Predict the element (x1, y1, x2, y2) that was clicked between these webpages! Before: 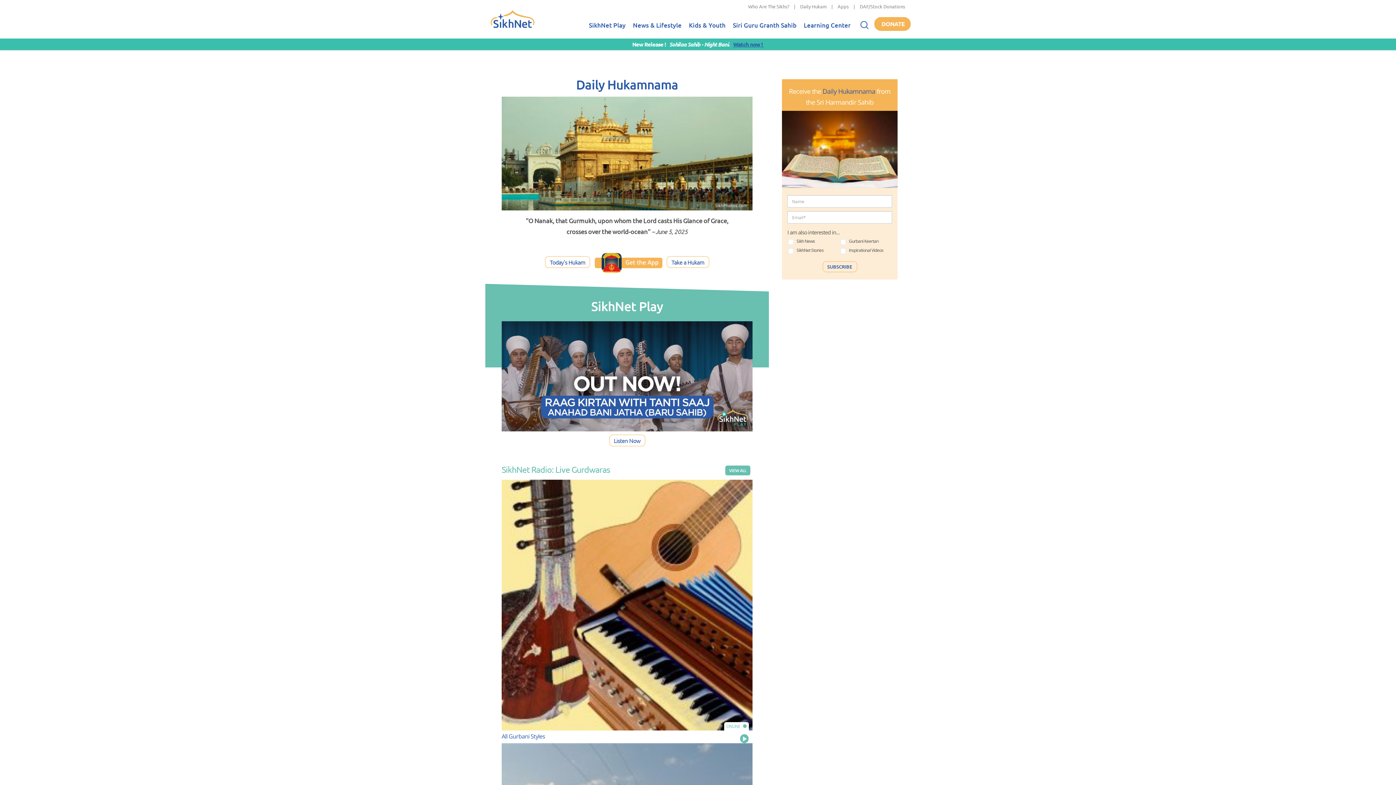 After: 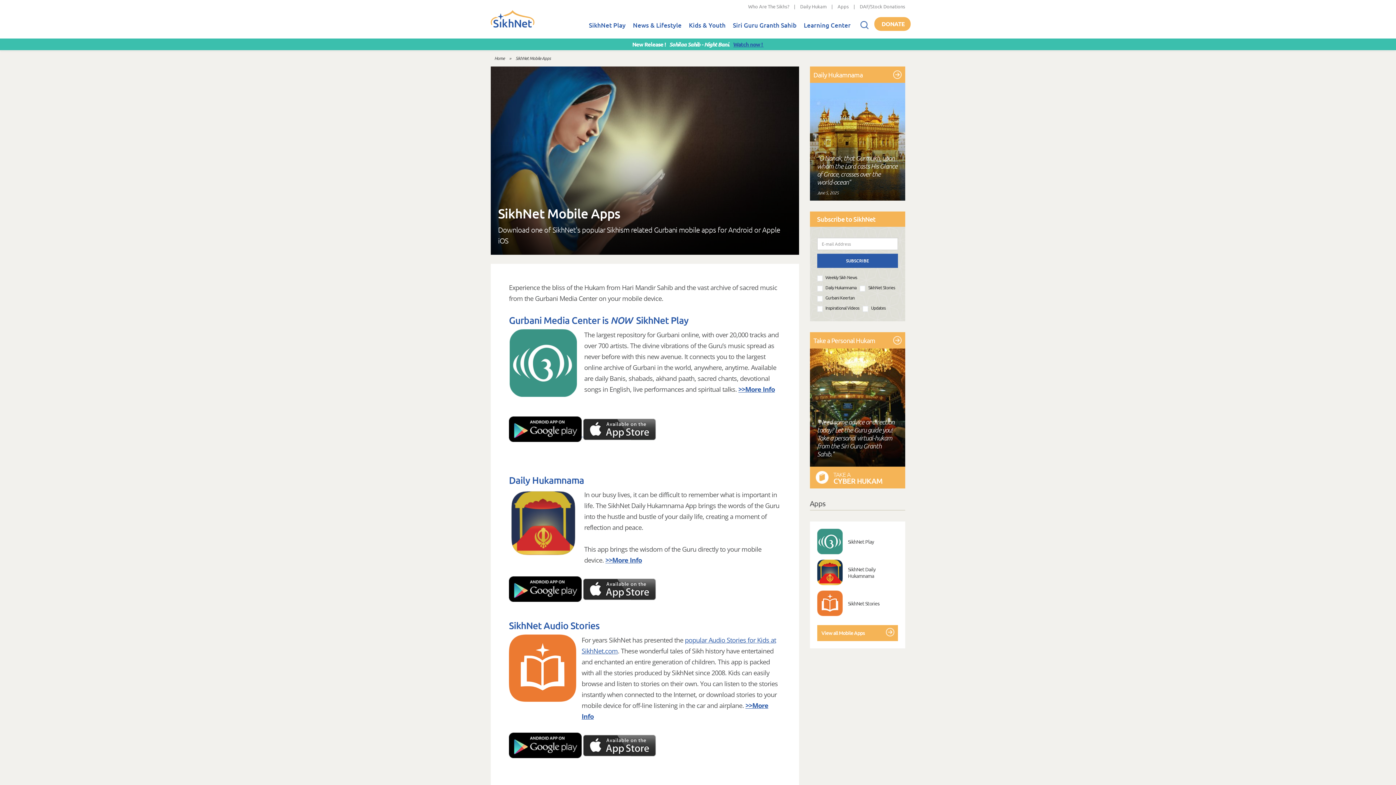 Action: bbox: (837, 3, 849, 9) label: Apps